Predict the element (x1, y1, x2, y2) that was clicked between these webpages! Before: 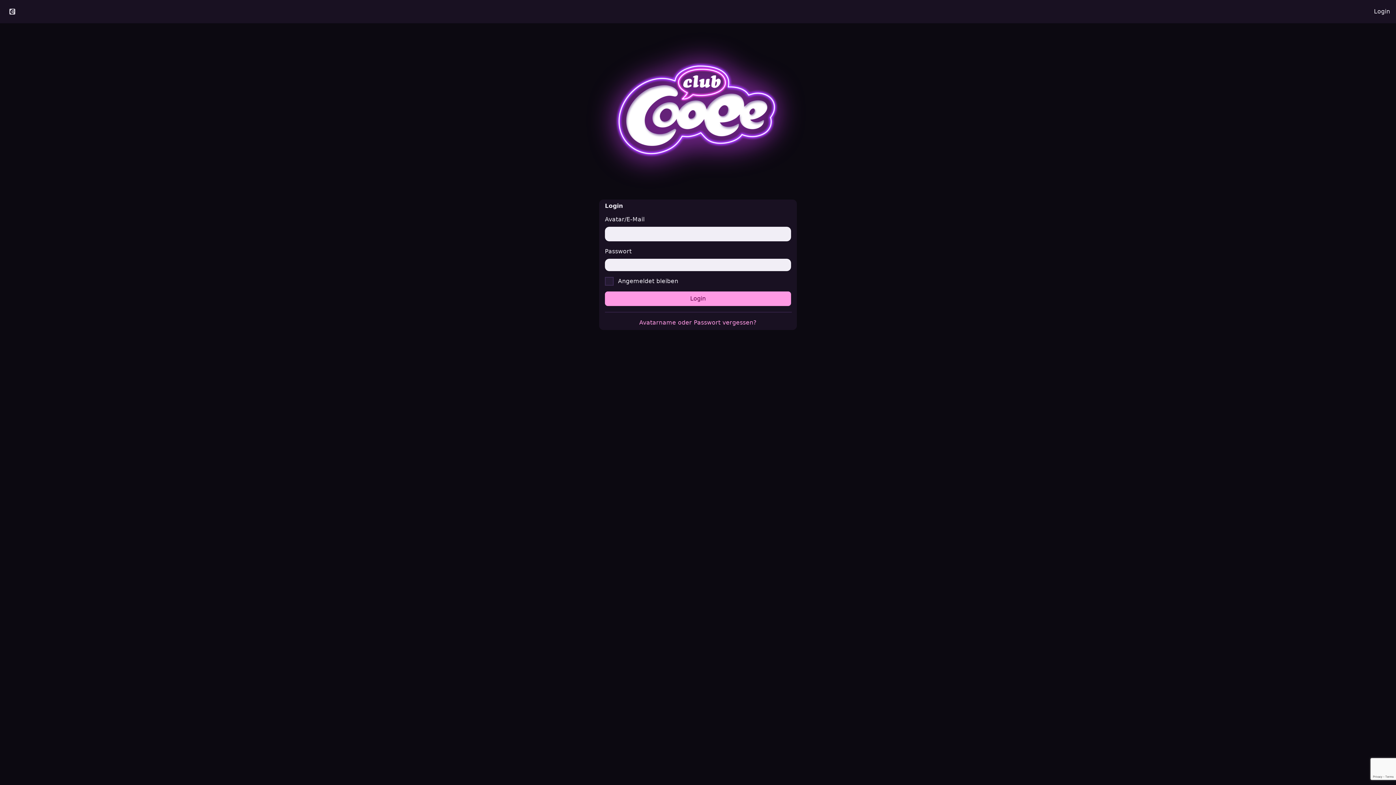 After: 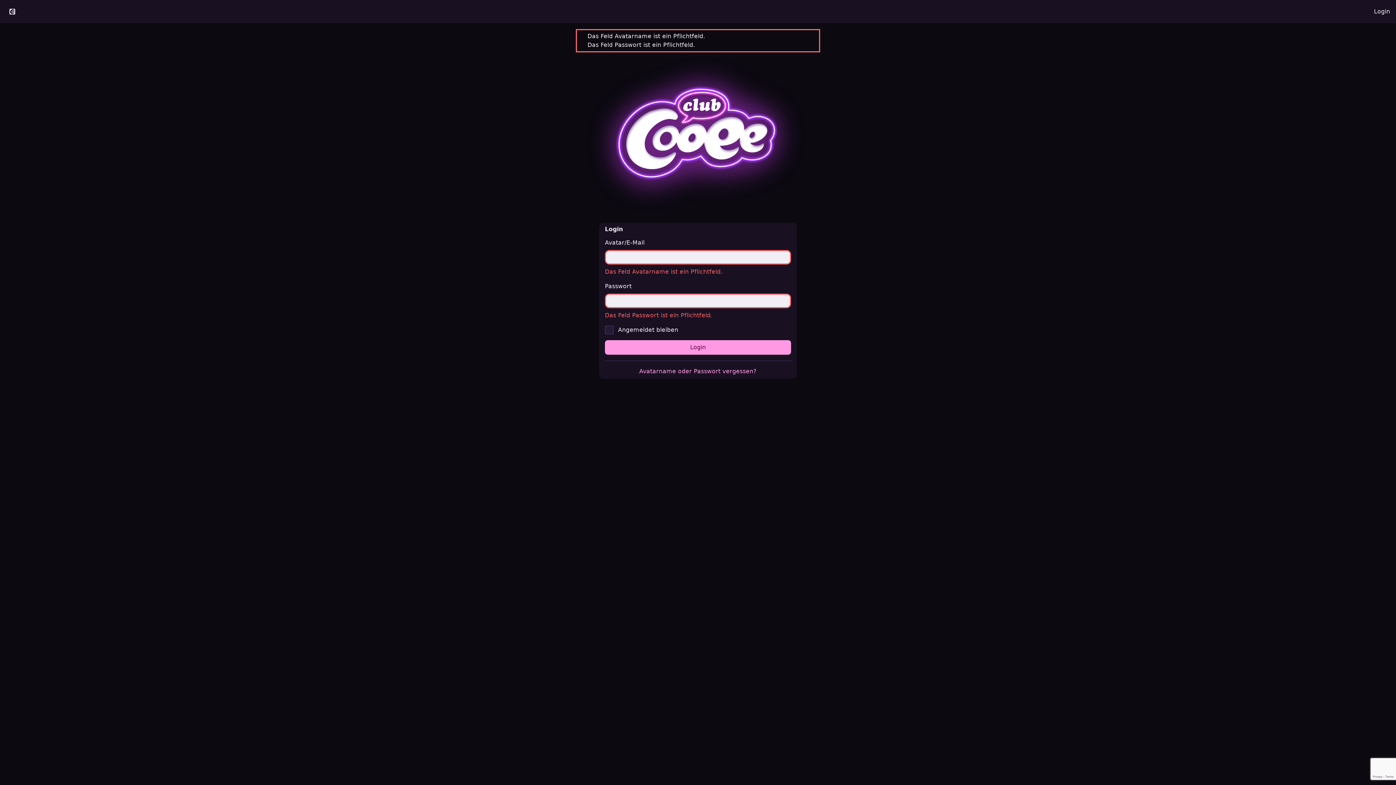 Action: bbox: (605, 291, 791, 306) label: Login